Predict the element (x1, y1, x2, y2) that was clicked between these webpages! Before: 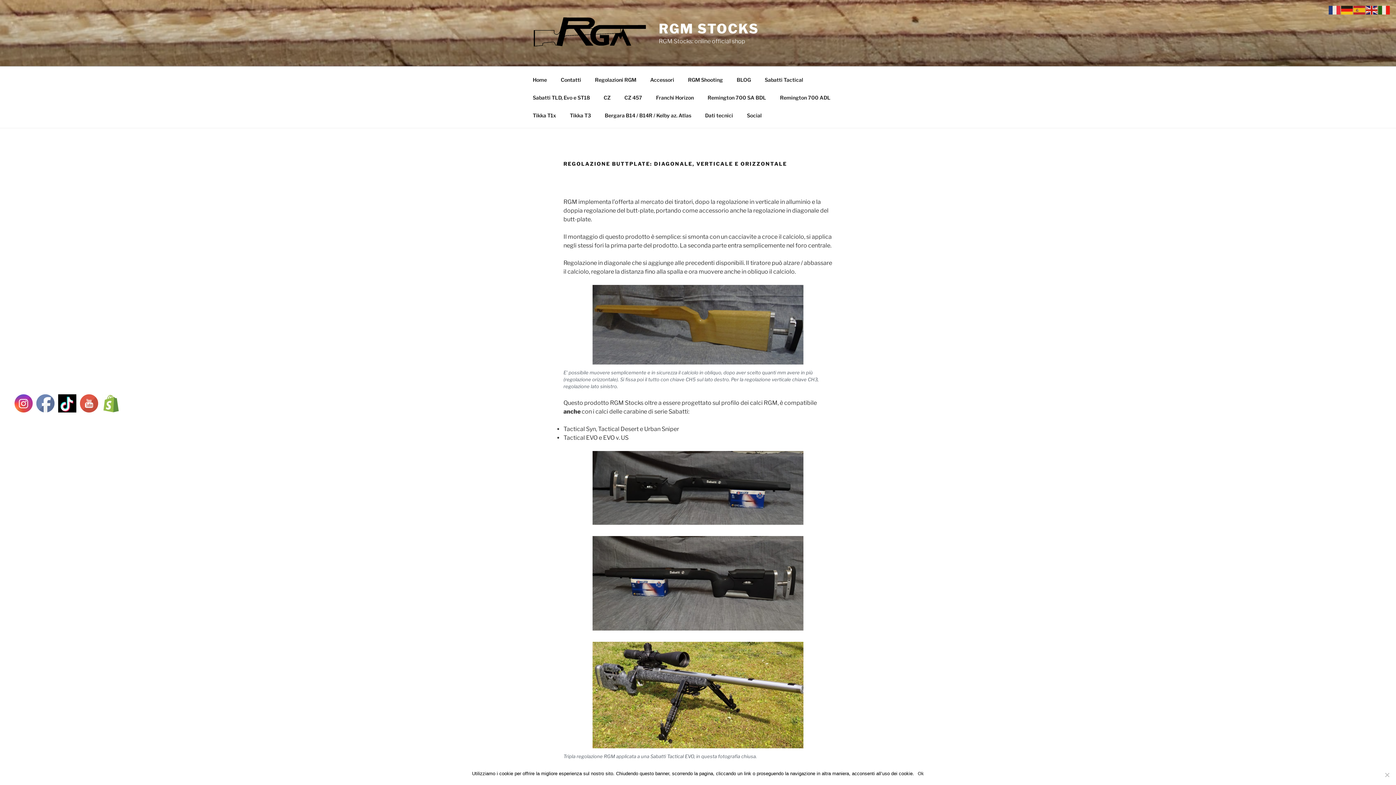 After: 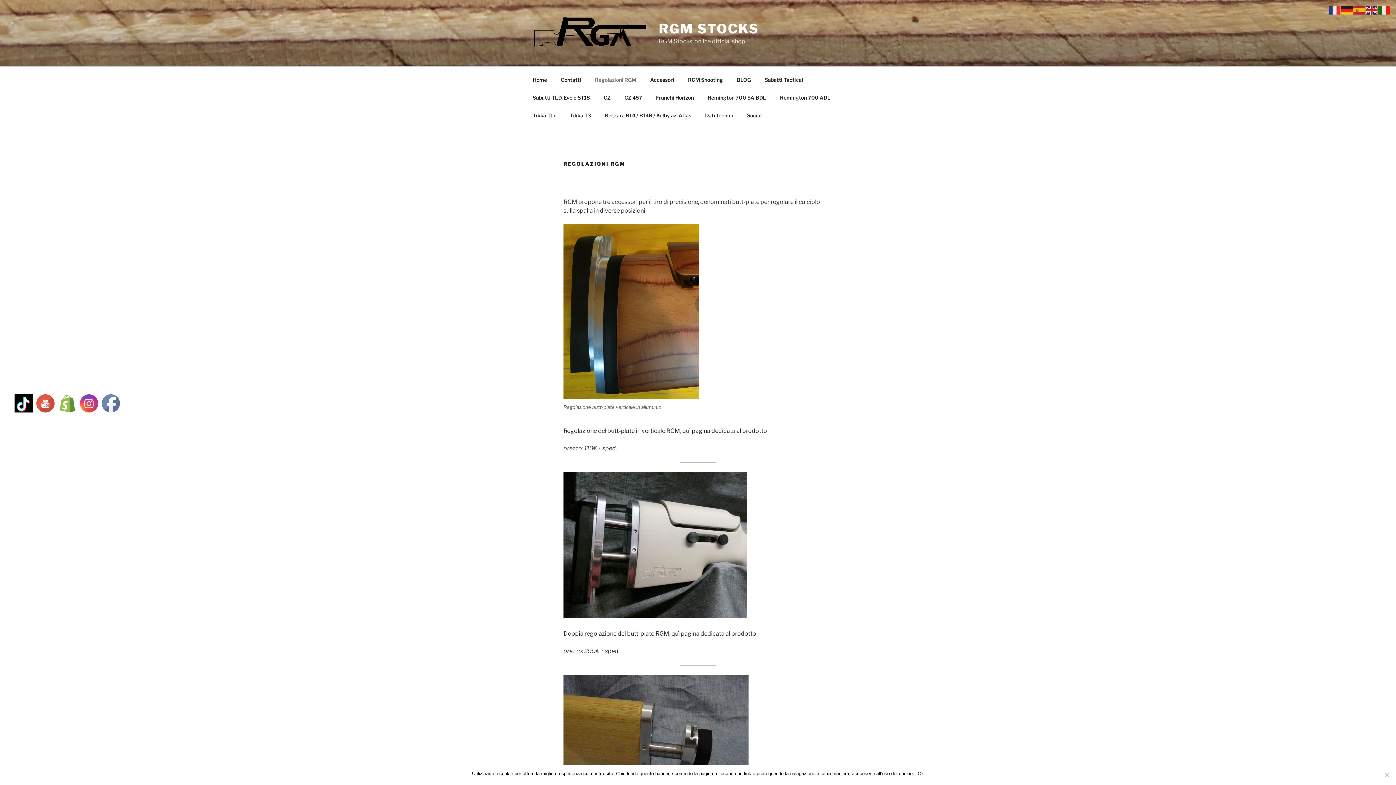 Action: label: Regolazioni RGM bbox: (588, 70, 642, 88)